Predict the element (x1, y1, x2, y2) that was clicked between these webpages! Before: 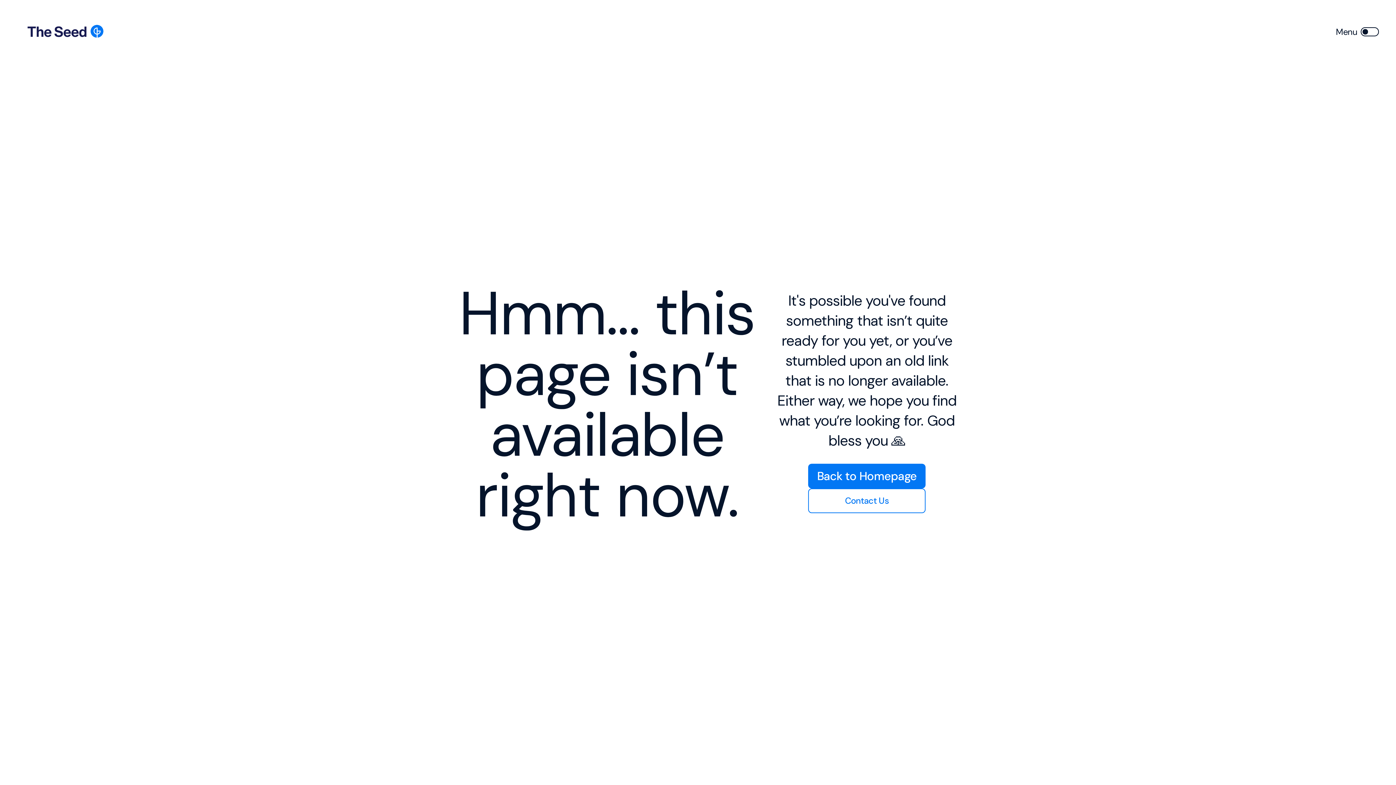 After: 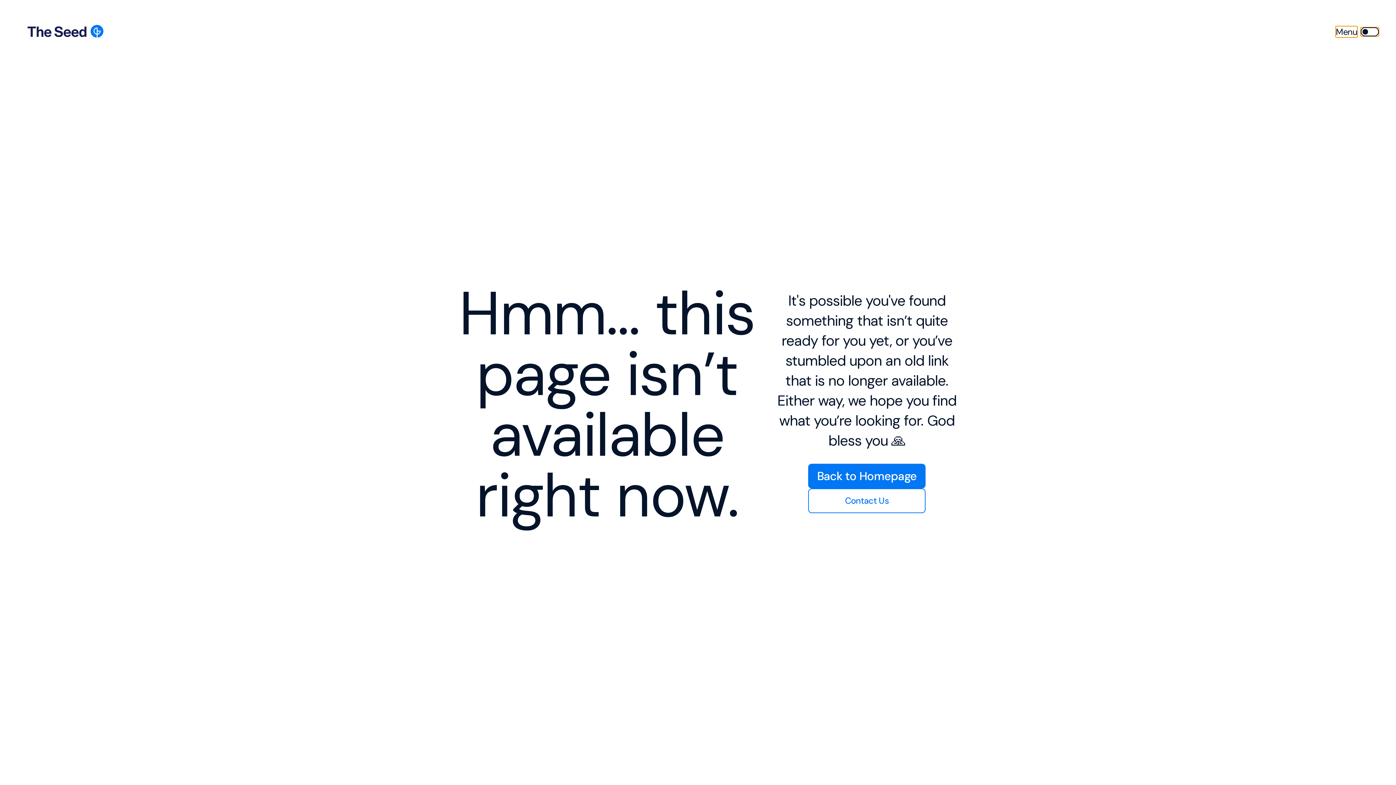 Action: bbox: (1361, 27, 1379, 36)